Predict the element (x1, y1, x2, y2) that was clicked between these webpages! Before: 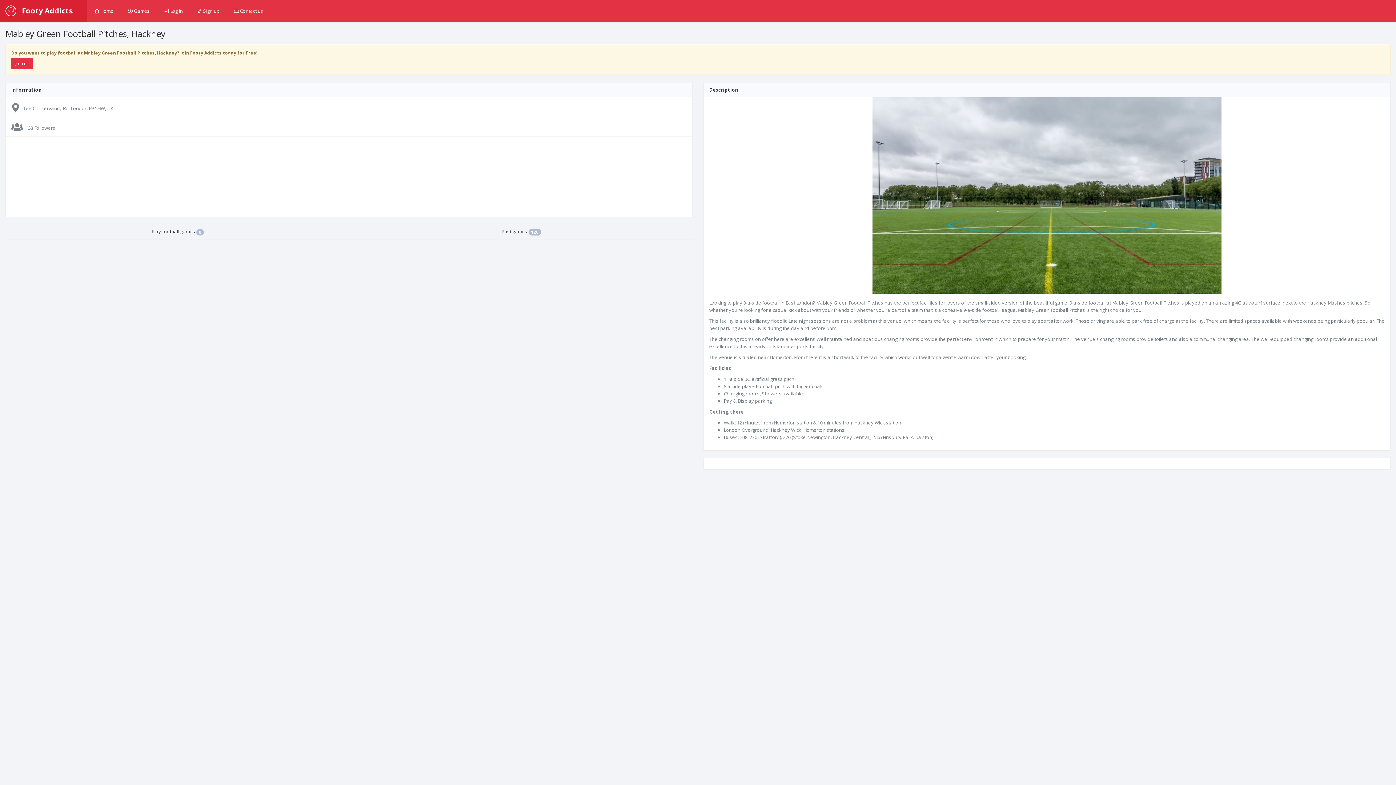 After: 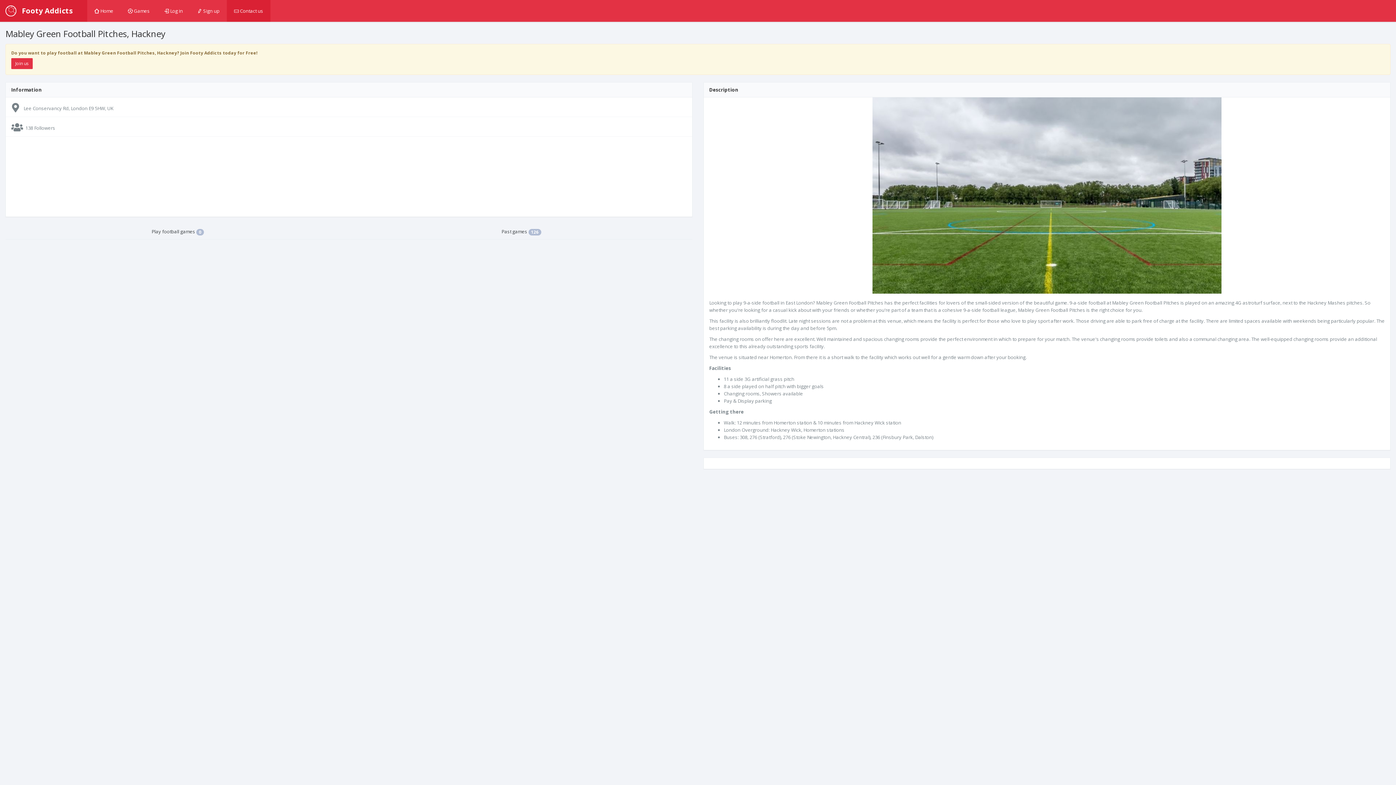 Action: label:  Contact us bbox: (226, 0, 270, 21)